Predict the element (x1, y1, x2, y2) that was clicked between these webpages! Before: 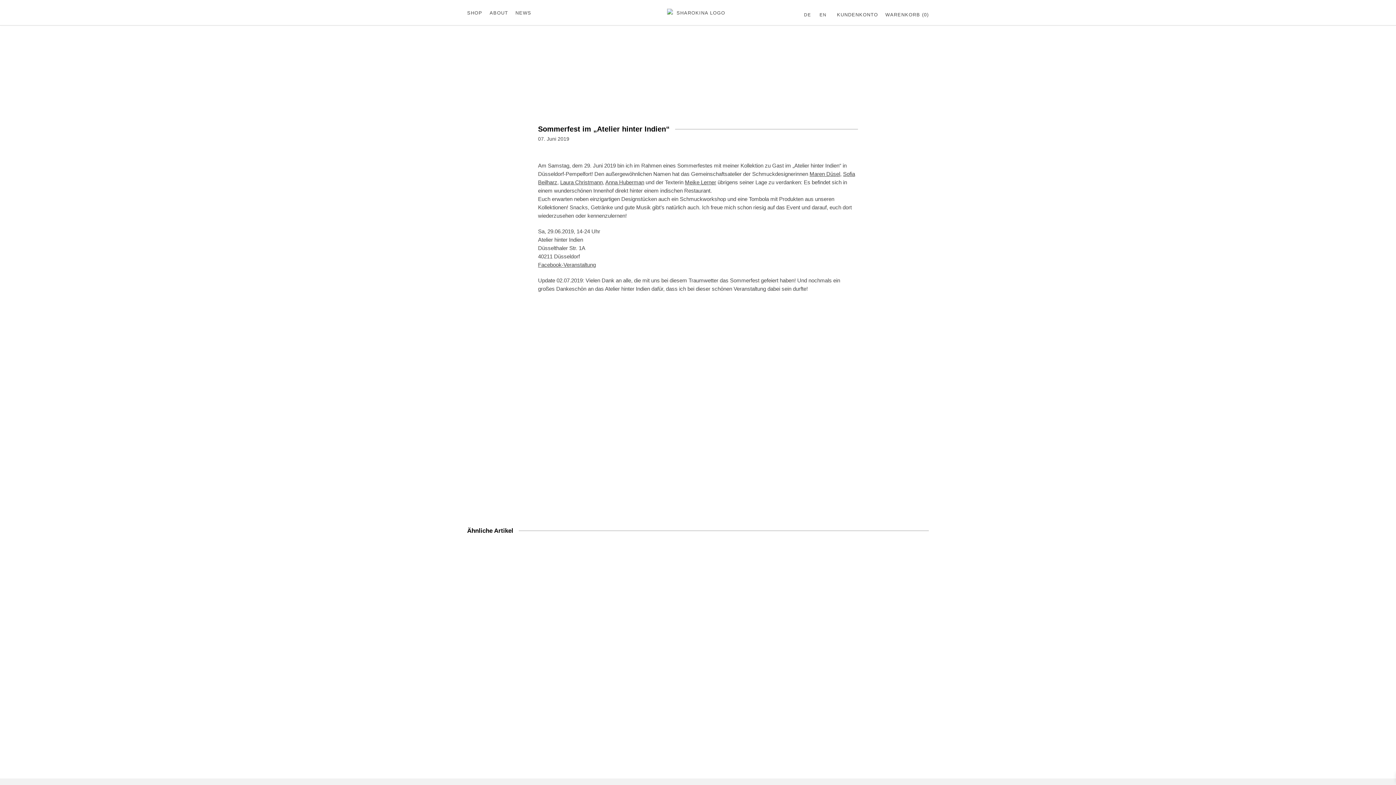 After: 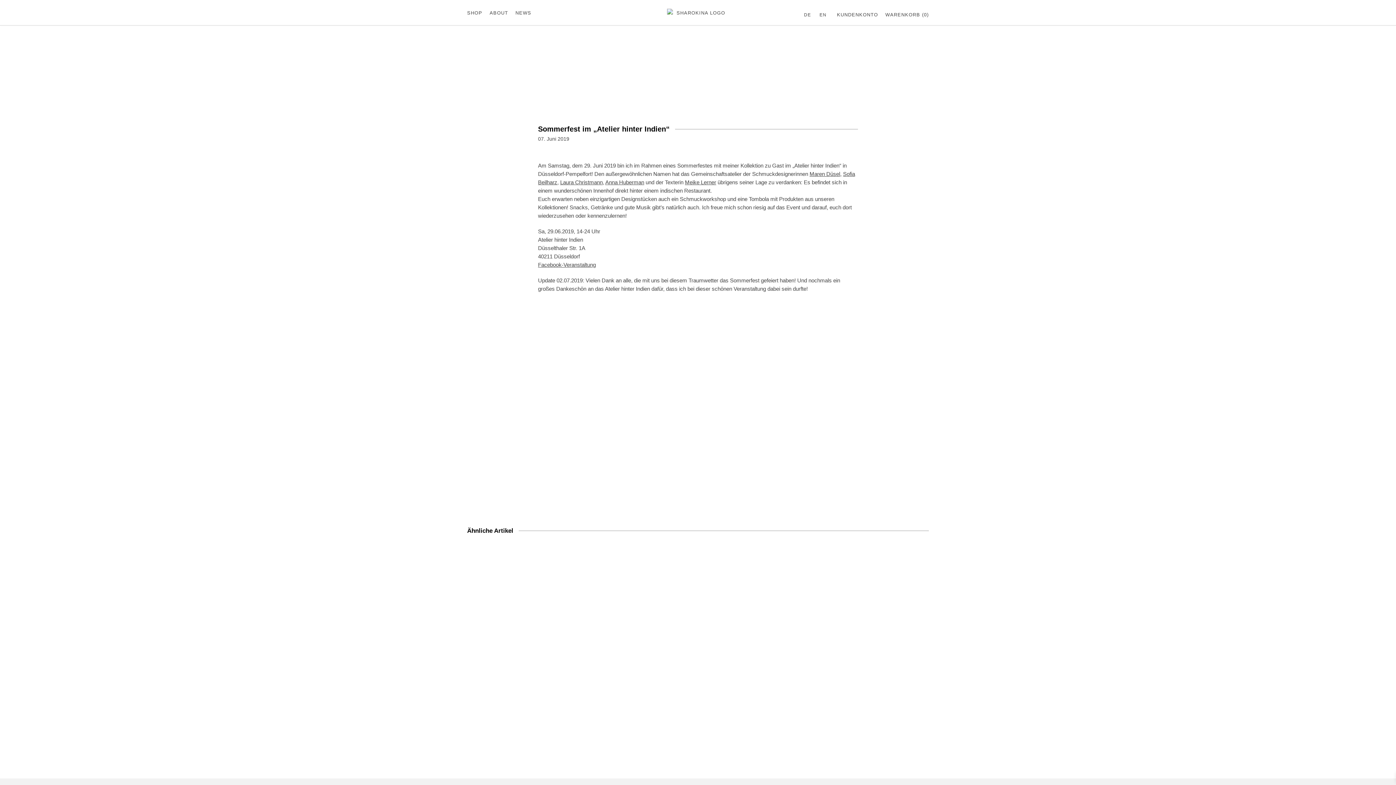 Action: bbox: (538, 261, 596, 268) label: Facebook-Veranstaltung